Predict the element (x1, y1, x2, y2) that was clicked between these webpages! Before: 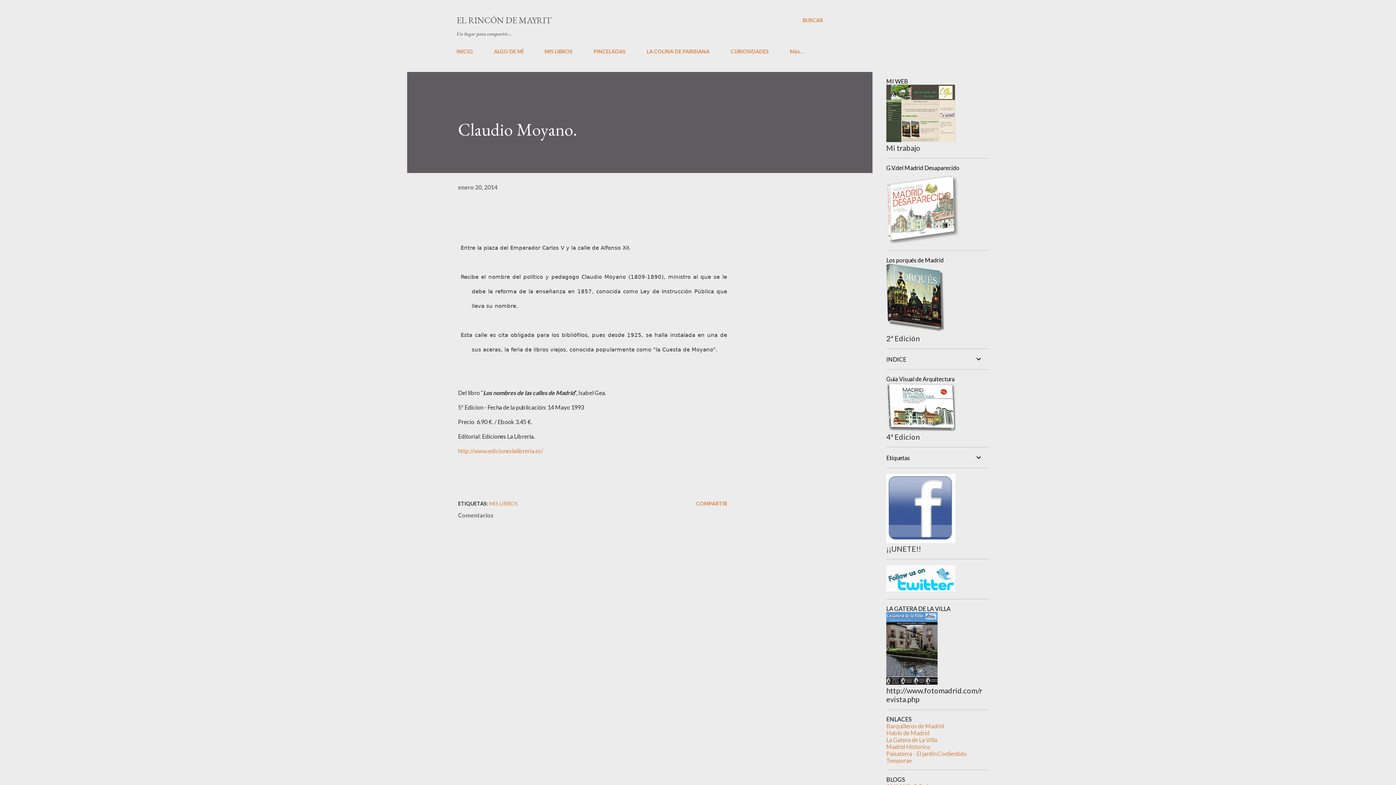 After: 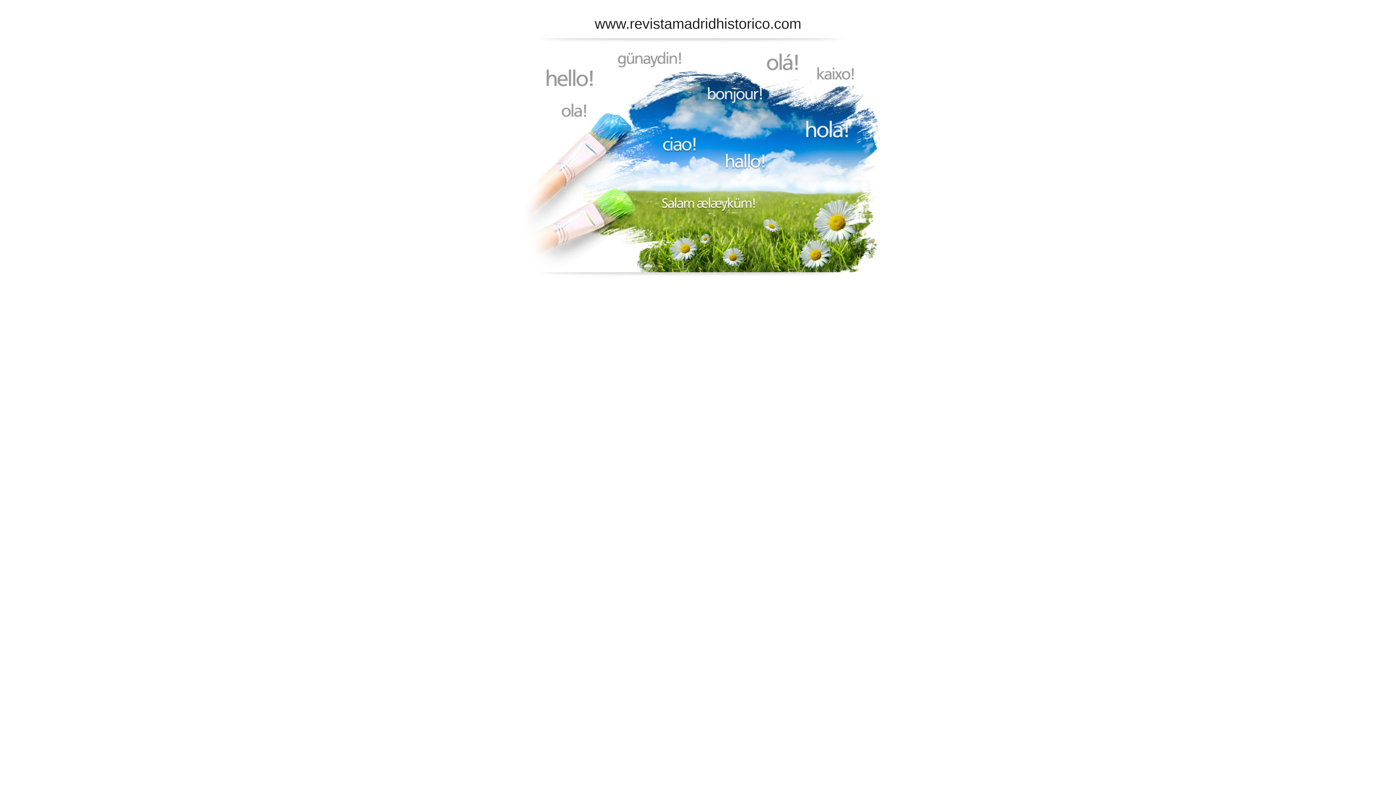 Action: bbox: (886, 743, 930, 750) label: Madrid Historico